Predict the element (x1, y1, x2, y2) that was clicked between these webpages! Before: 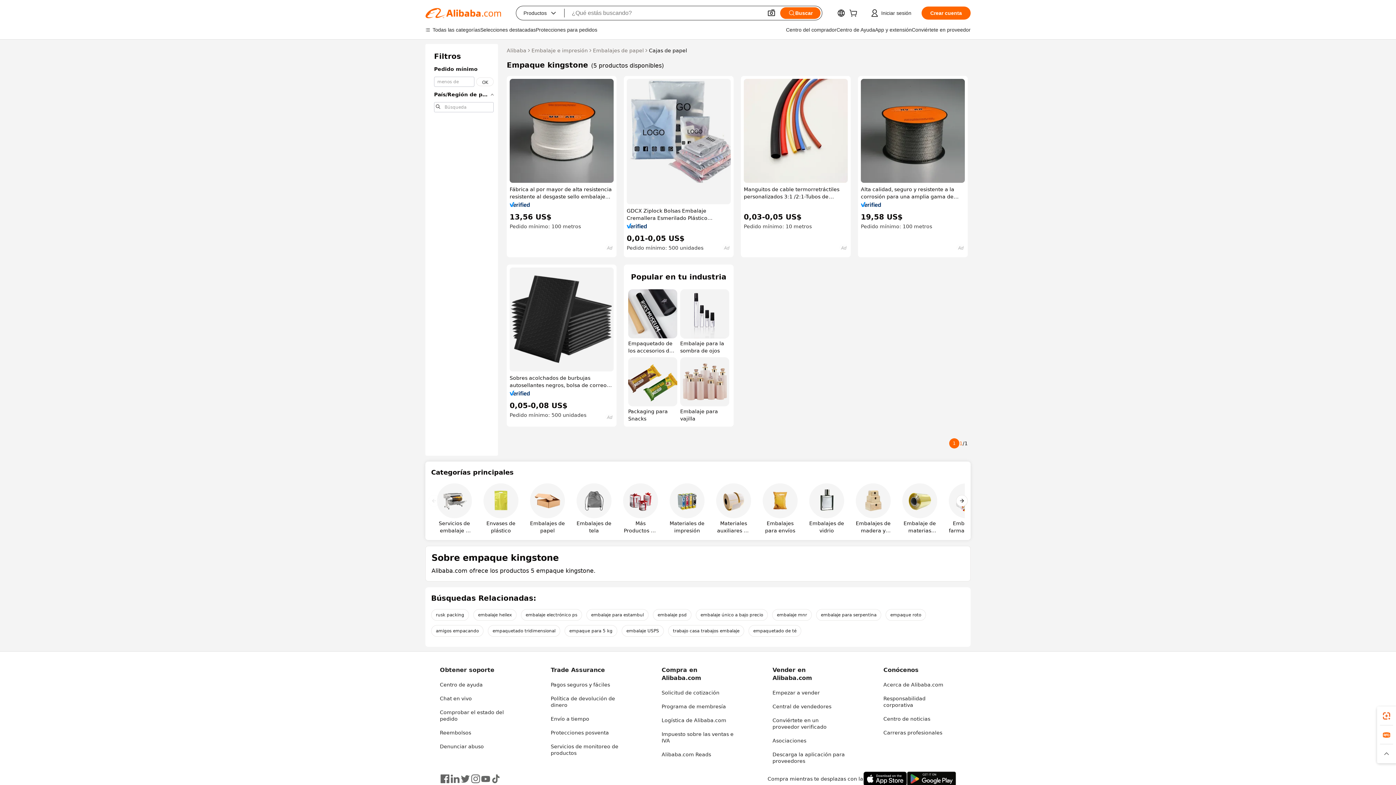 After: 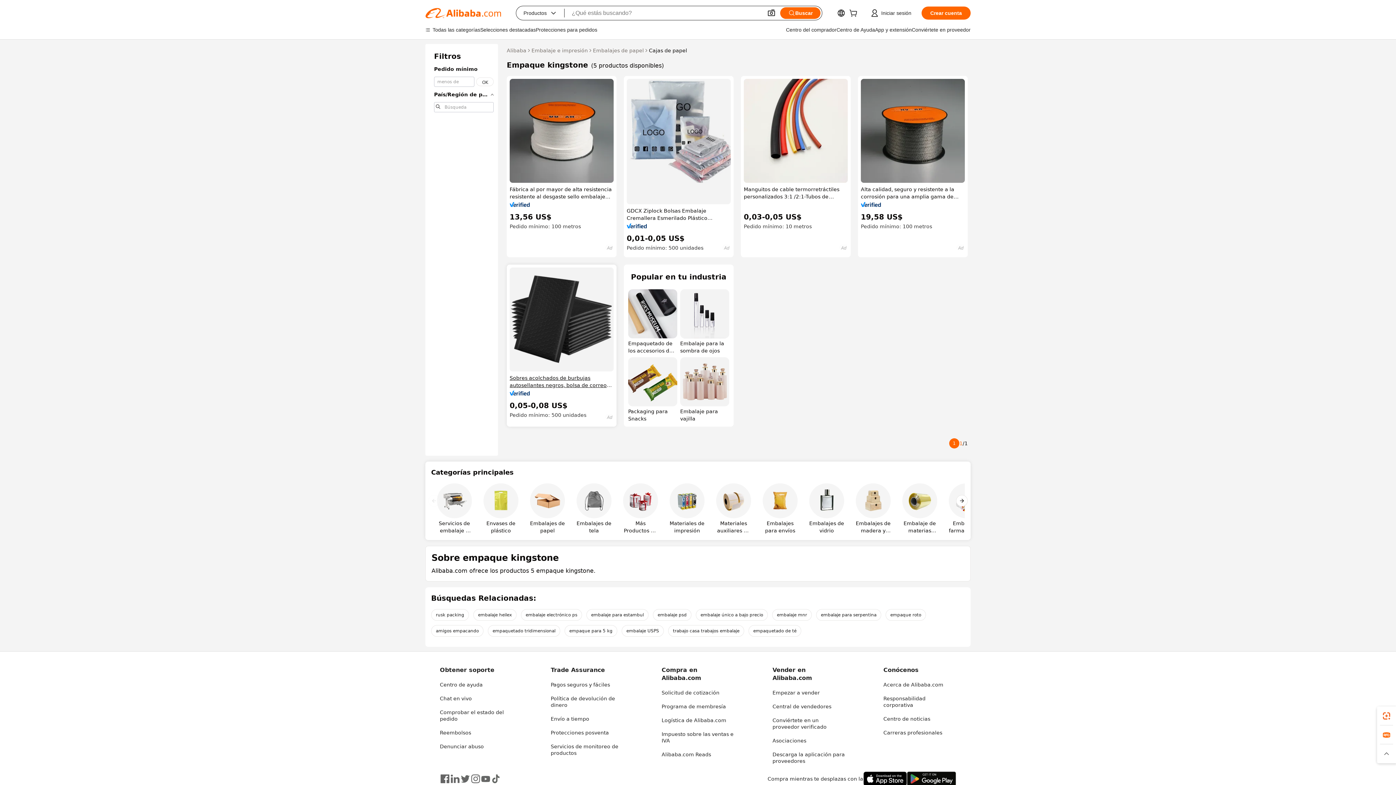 Action: bbox: (509, 374, 613, 388) label: Sobres acolchados de burbujas autosellantes negros, bolsa de correo de envío exprés impermeable, sobres acolchados de burbujas de polietileno con envoltura de burbujas